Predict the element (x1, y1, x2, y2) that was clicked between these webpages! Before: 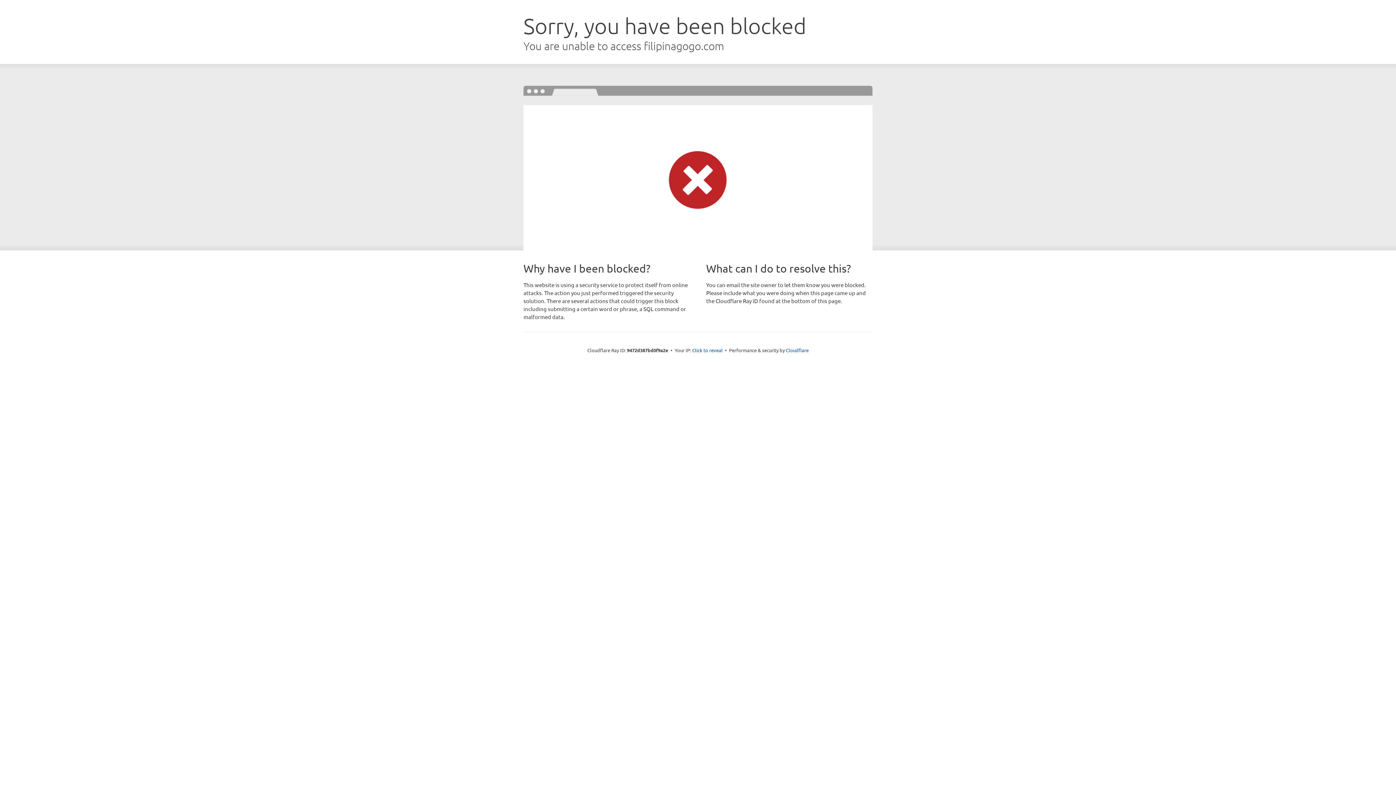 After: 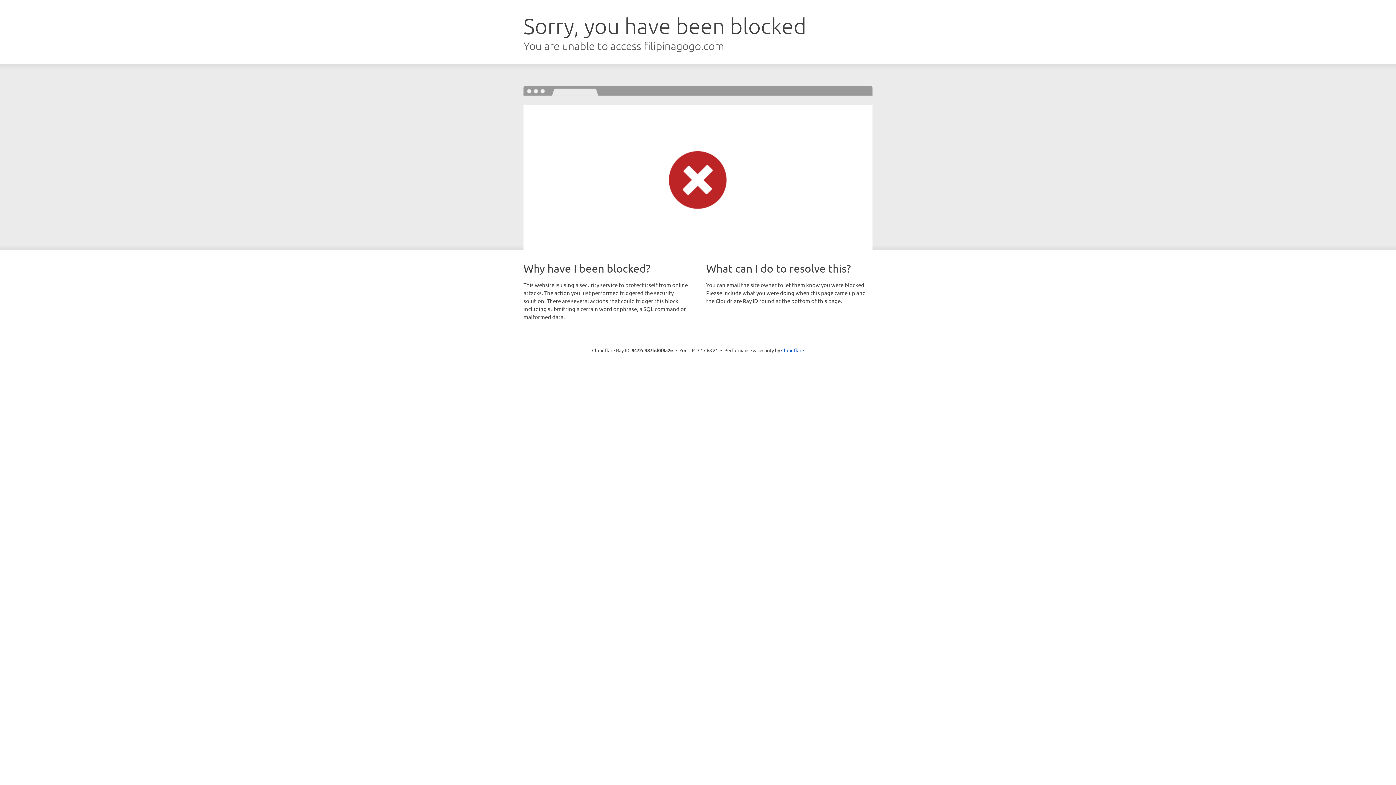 Action: bbox: (692, 346, 722, 353) label: Click to reveal